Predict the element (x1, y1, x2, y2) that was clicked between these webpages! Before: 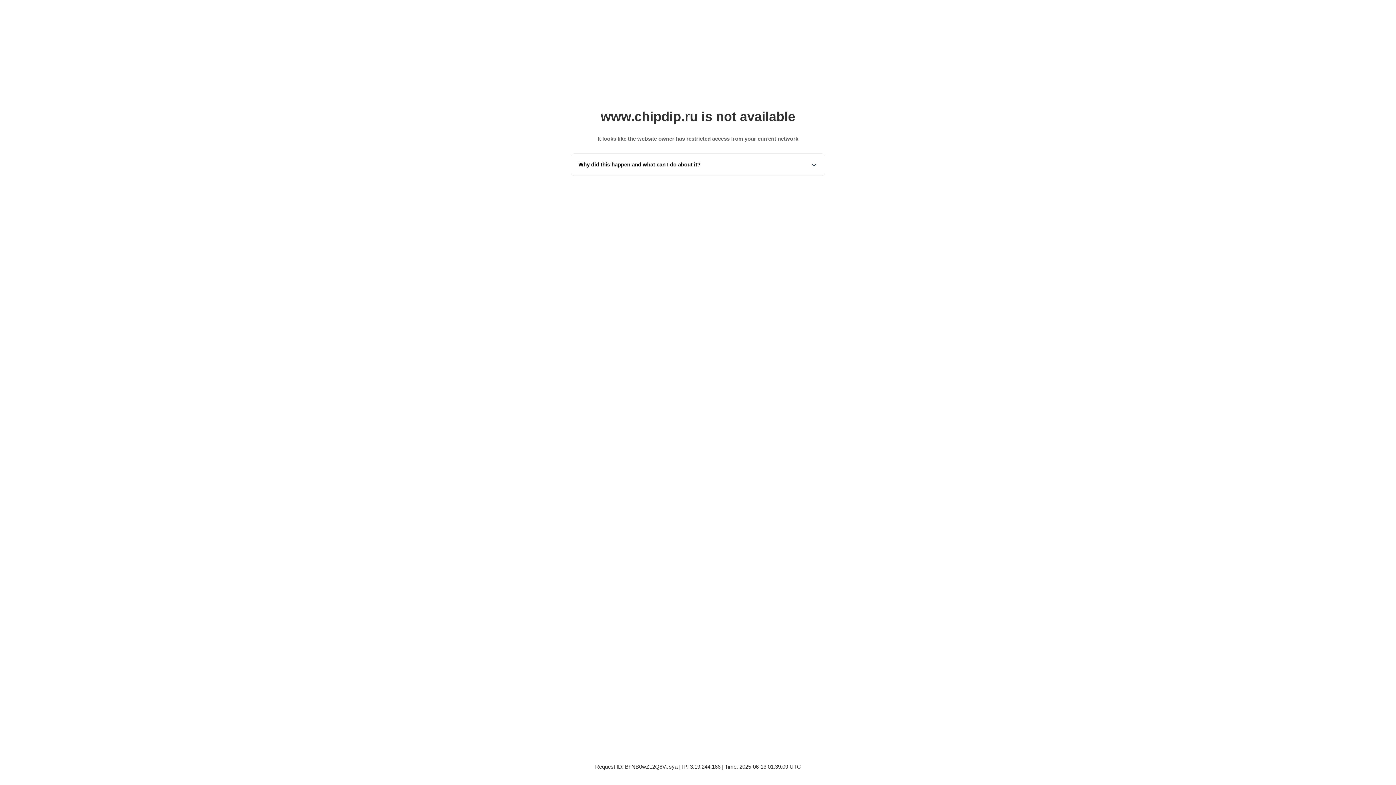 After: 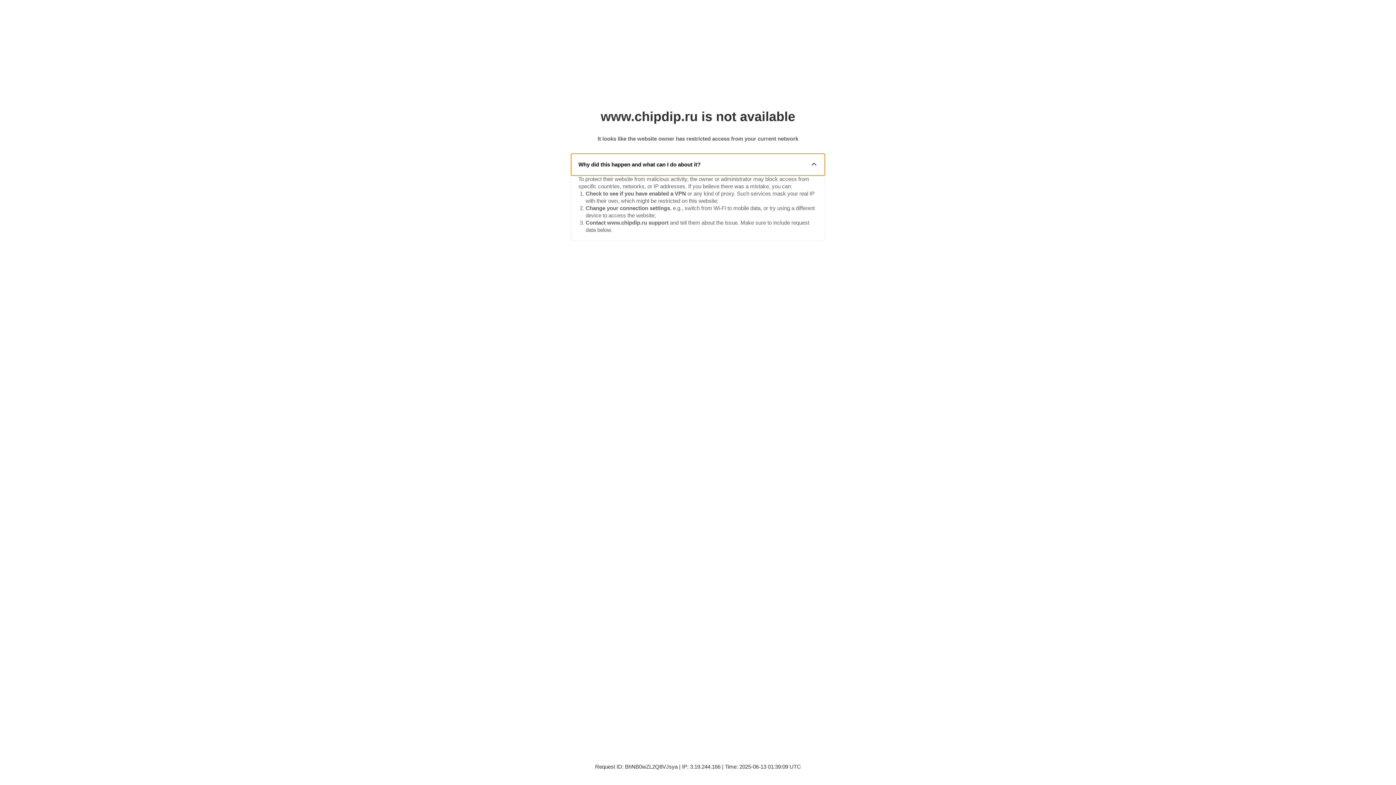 Action: label: Why did this happen and what can I do about it? bbox: (571, 153, 825, 175)